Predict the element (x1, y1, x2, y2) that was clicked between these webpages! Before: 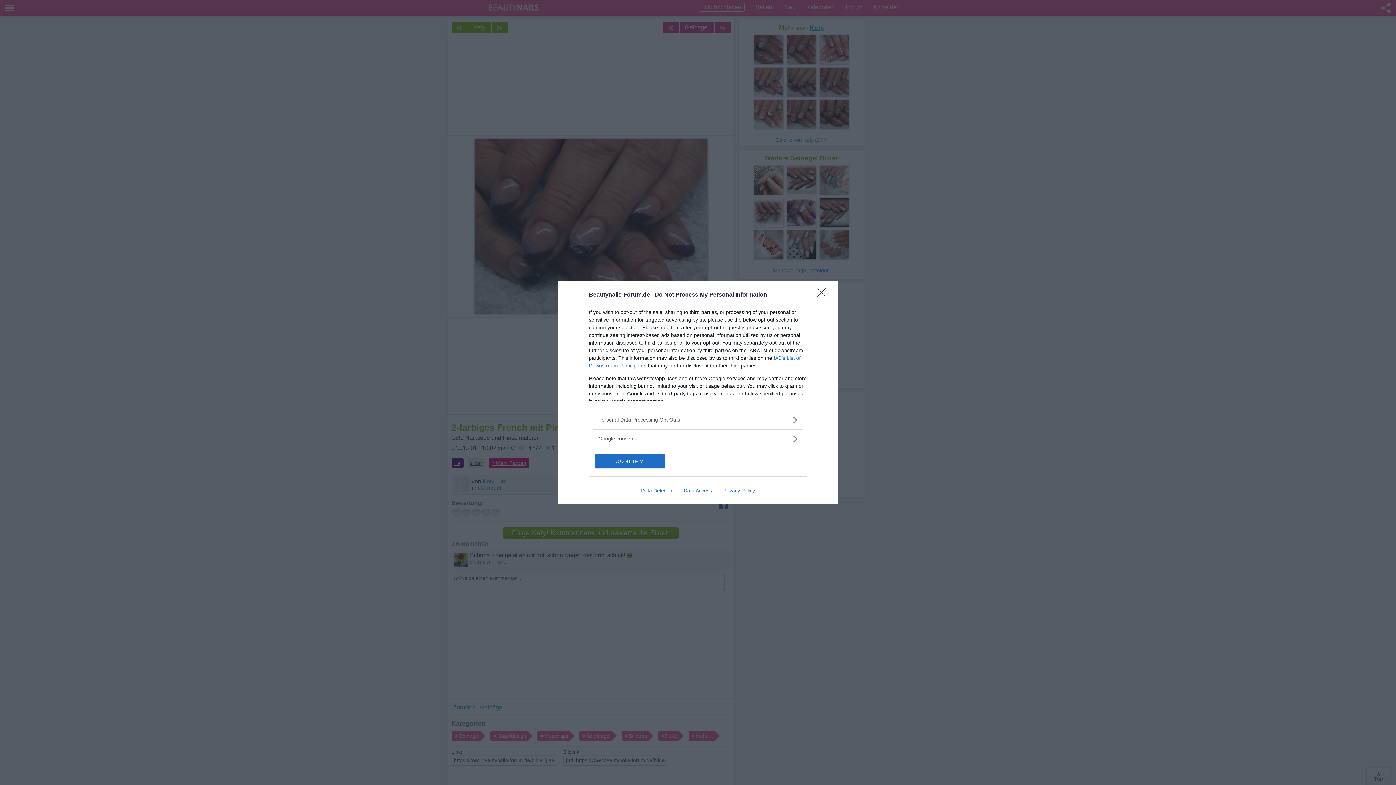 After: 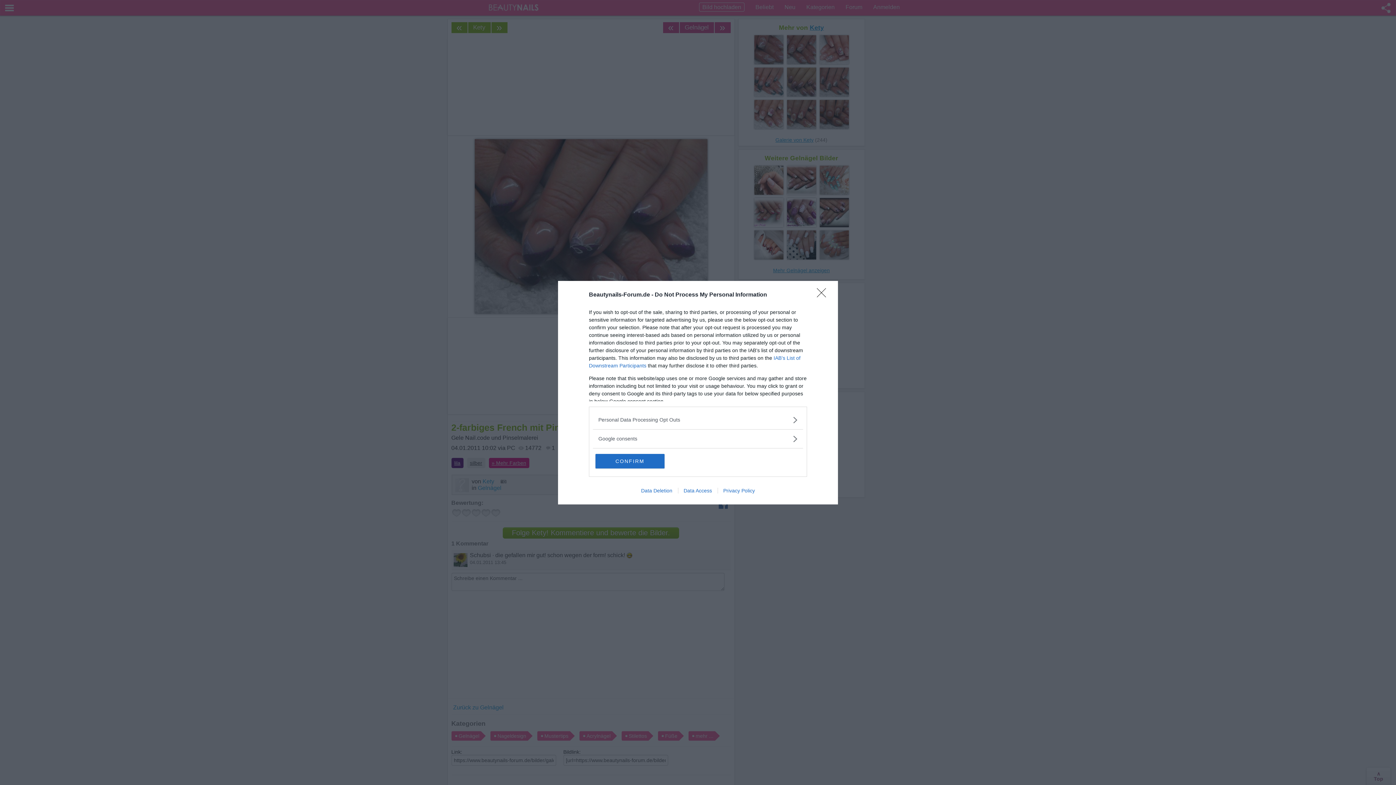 Action: label: Data Deletion bbox: (635, 487, 678, 493)